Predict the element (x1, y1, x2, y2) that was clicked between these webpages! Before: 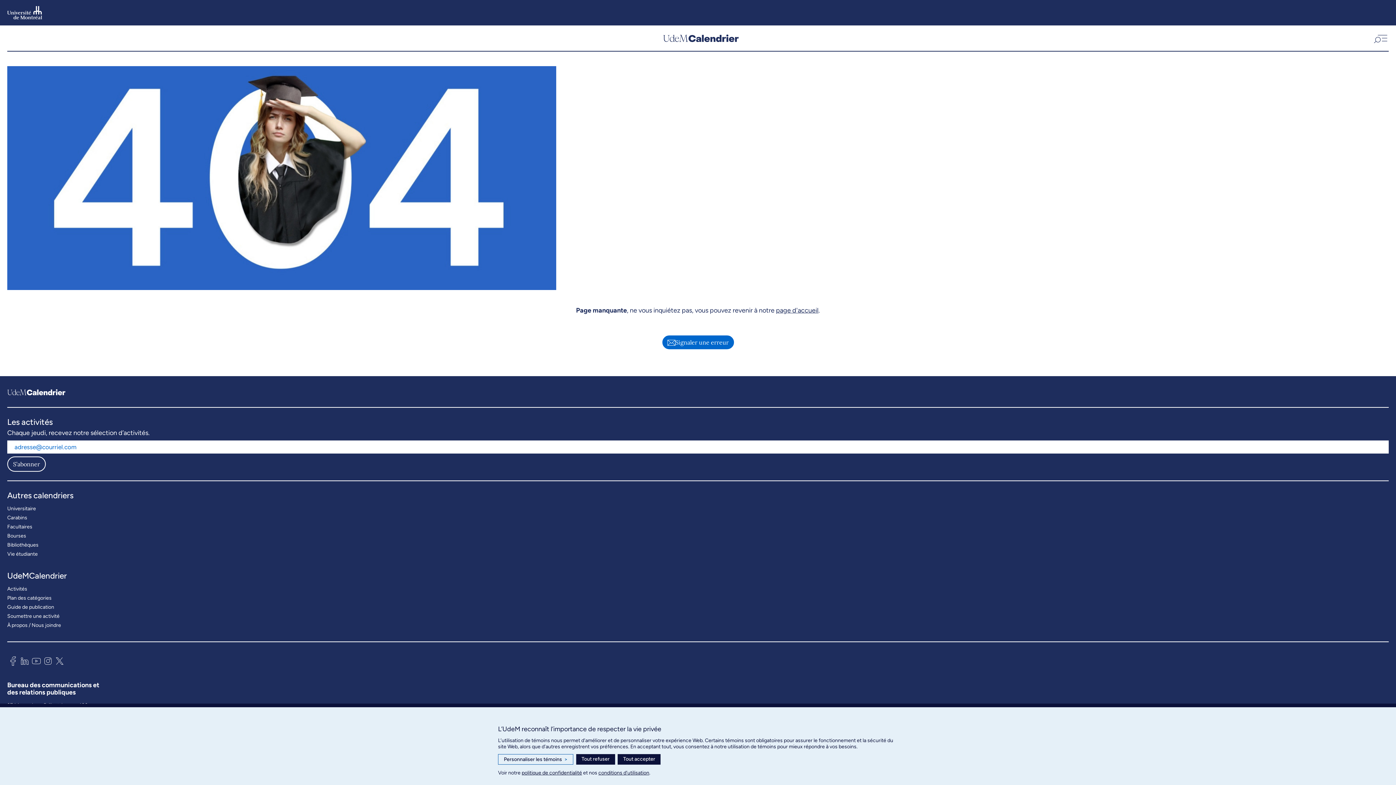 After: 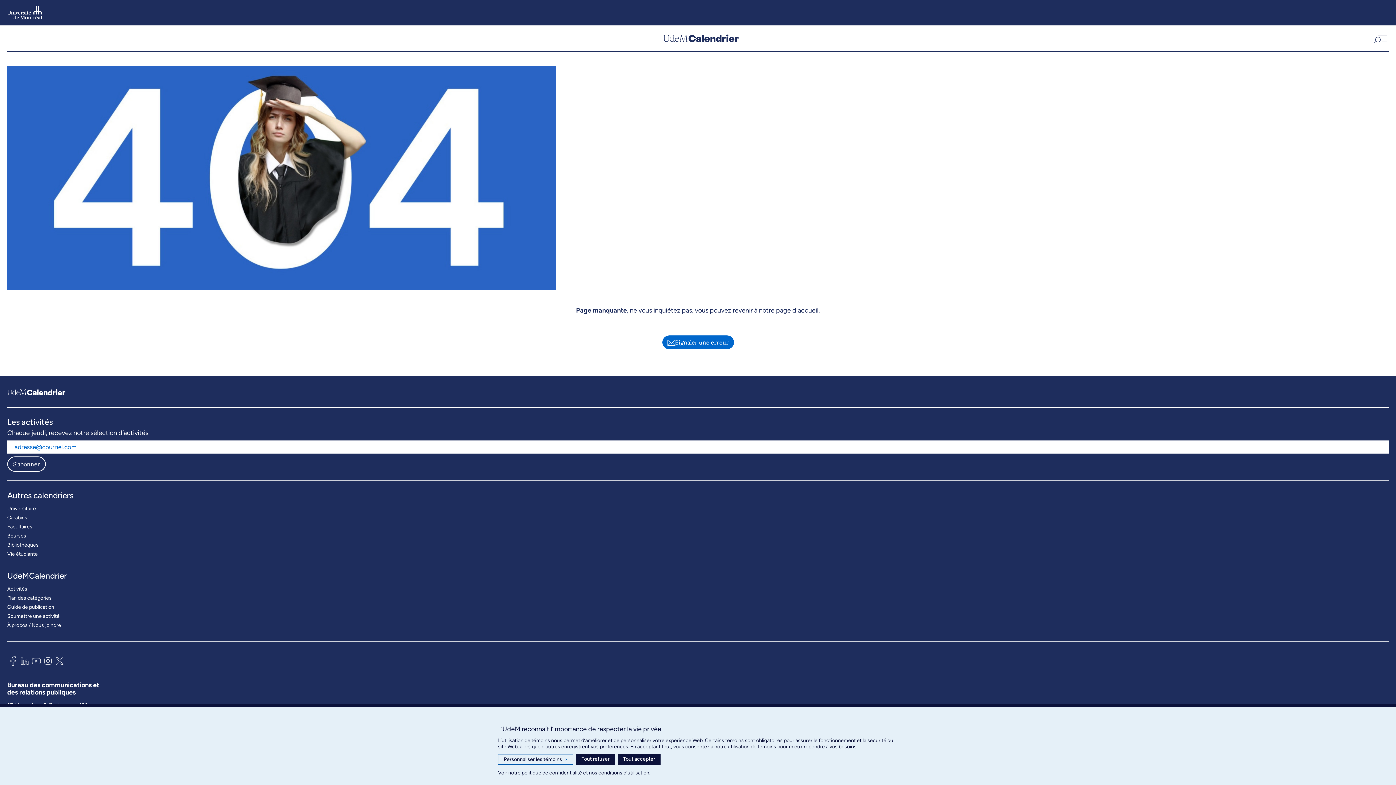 Action: bbox: (7, 654, 18, 670)